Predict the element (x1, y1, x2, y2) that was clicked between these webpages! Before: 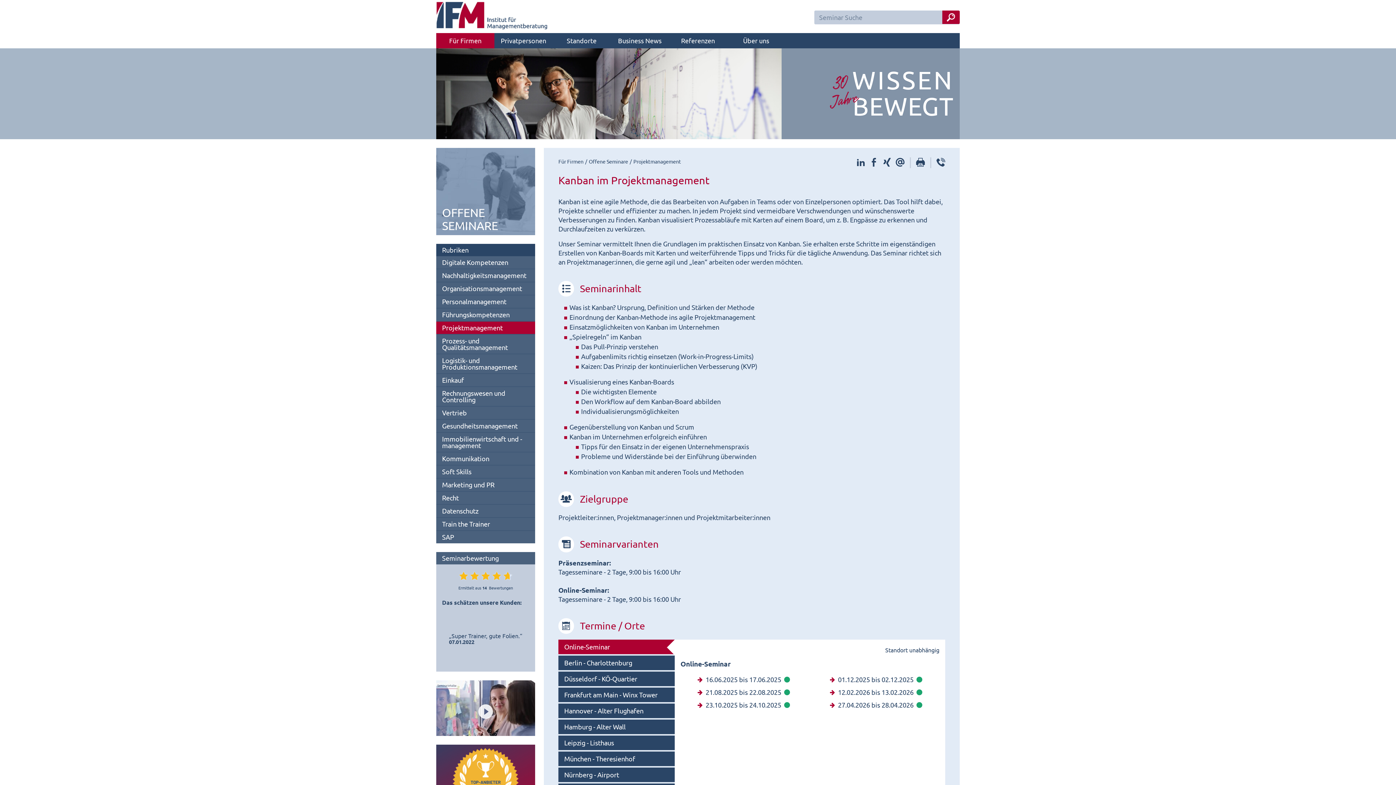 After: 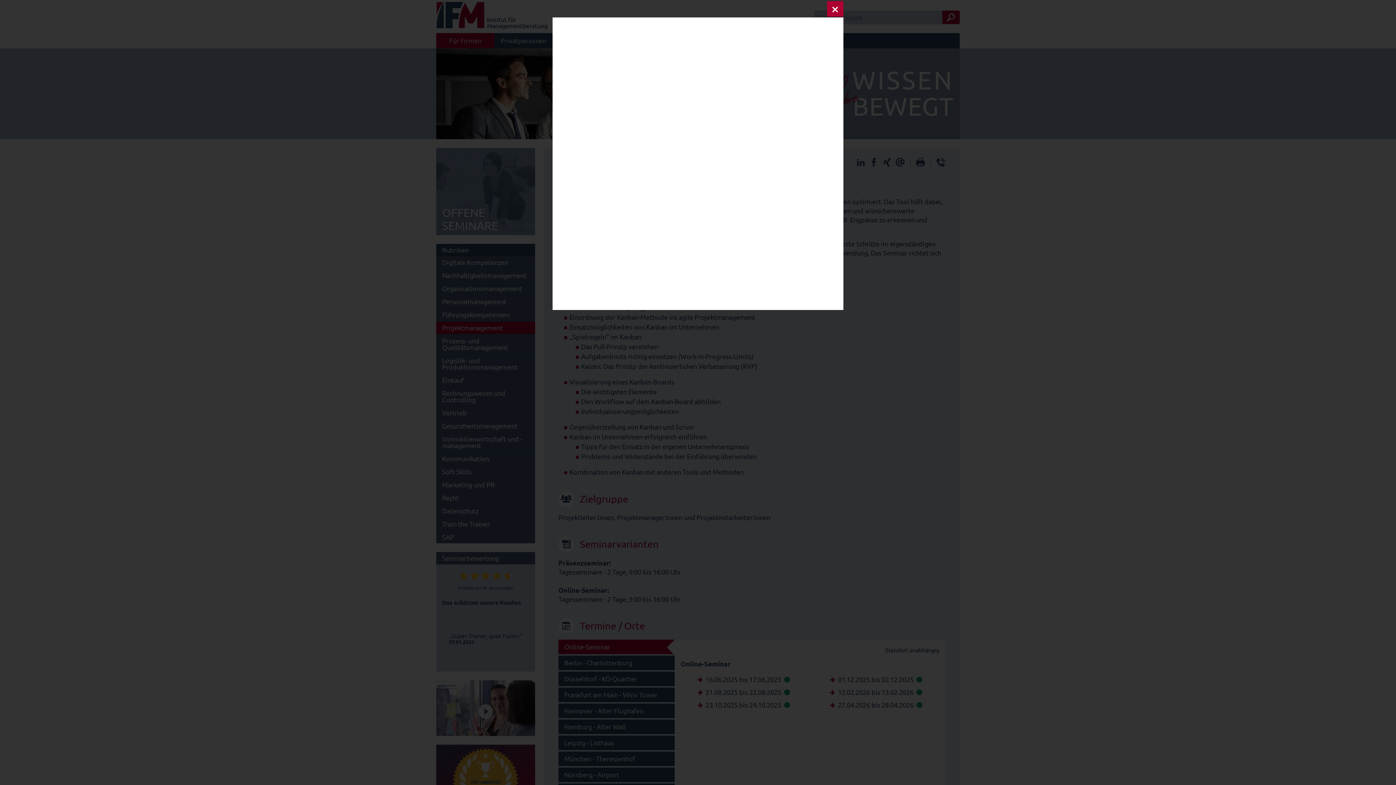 Action: label: 01.12.2025 bis 02.12.2025 bbox: (813, 673, 939, 686)